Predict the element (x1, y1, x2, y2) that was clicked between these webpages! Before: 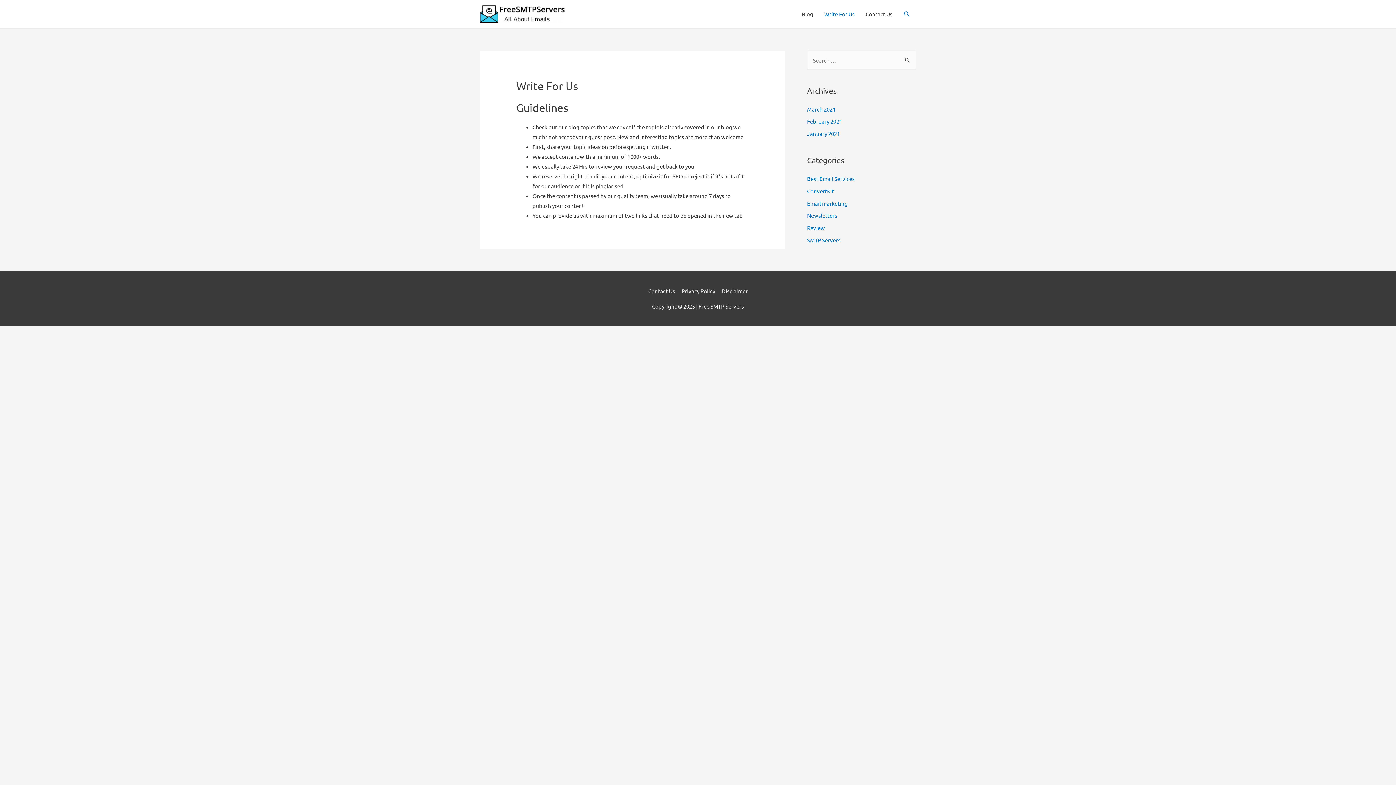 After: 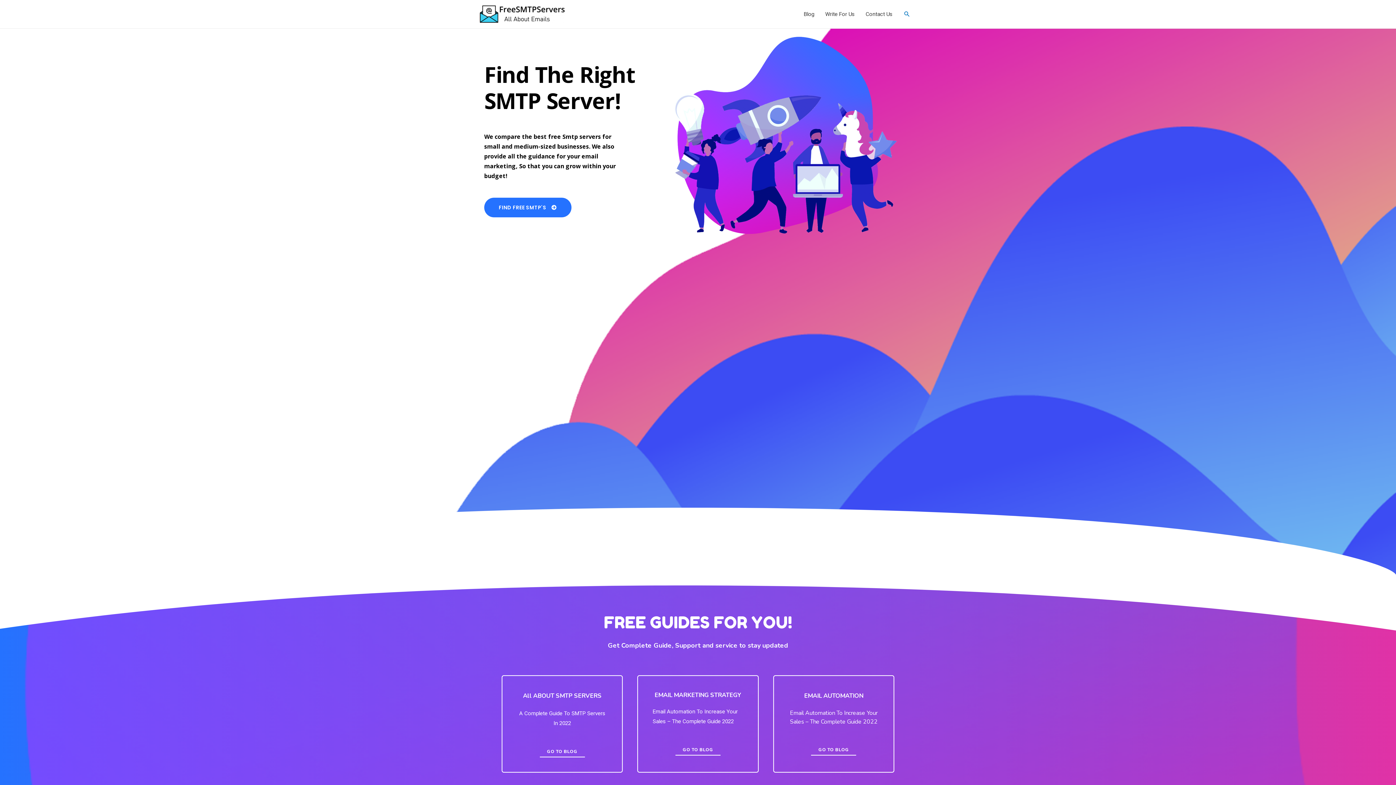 Action: label: January 2021 bbox: (807, 130, 840, 137)